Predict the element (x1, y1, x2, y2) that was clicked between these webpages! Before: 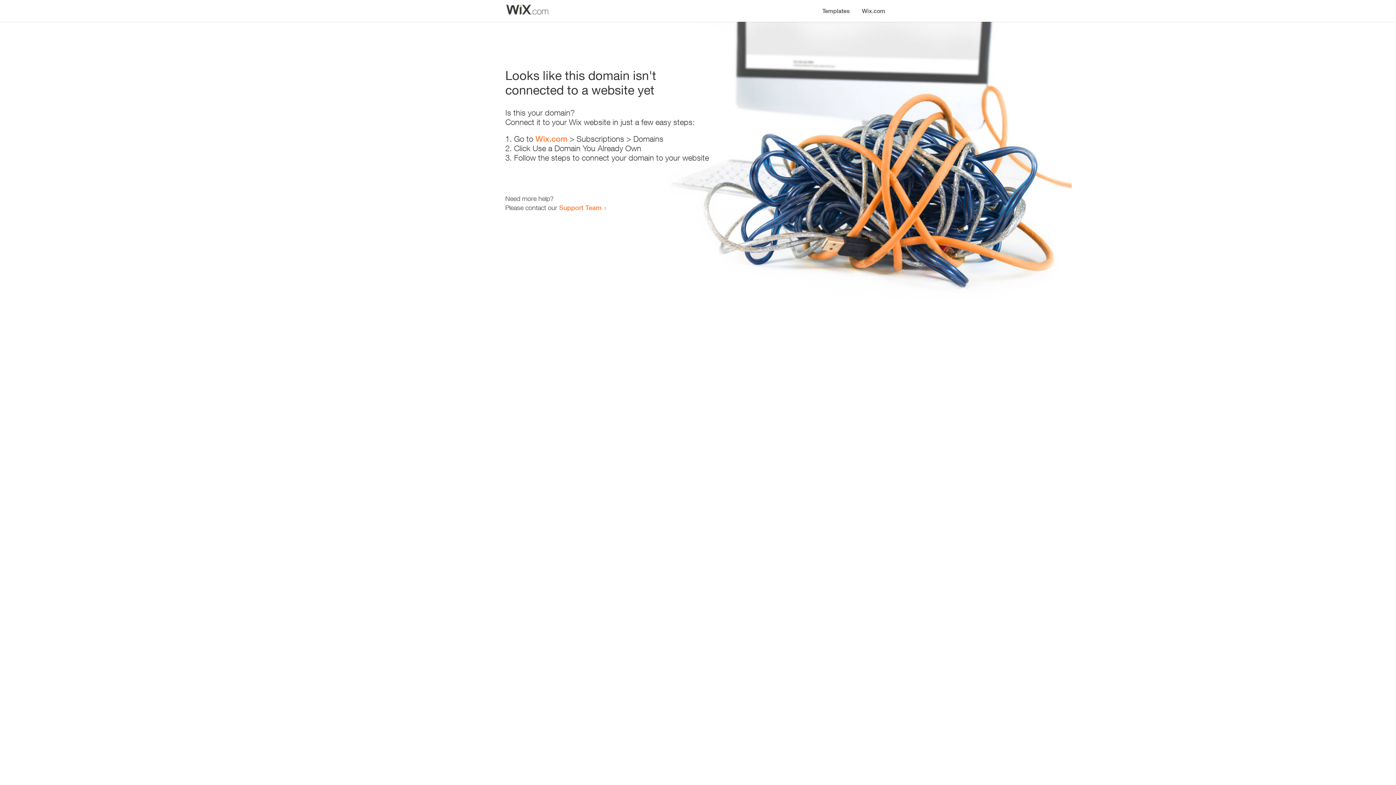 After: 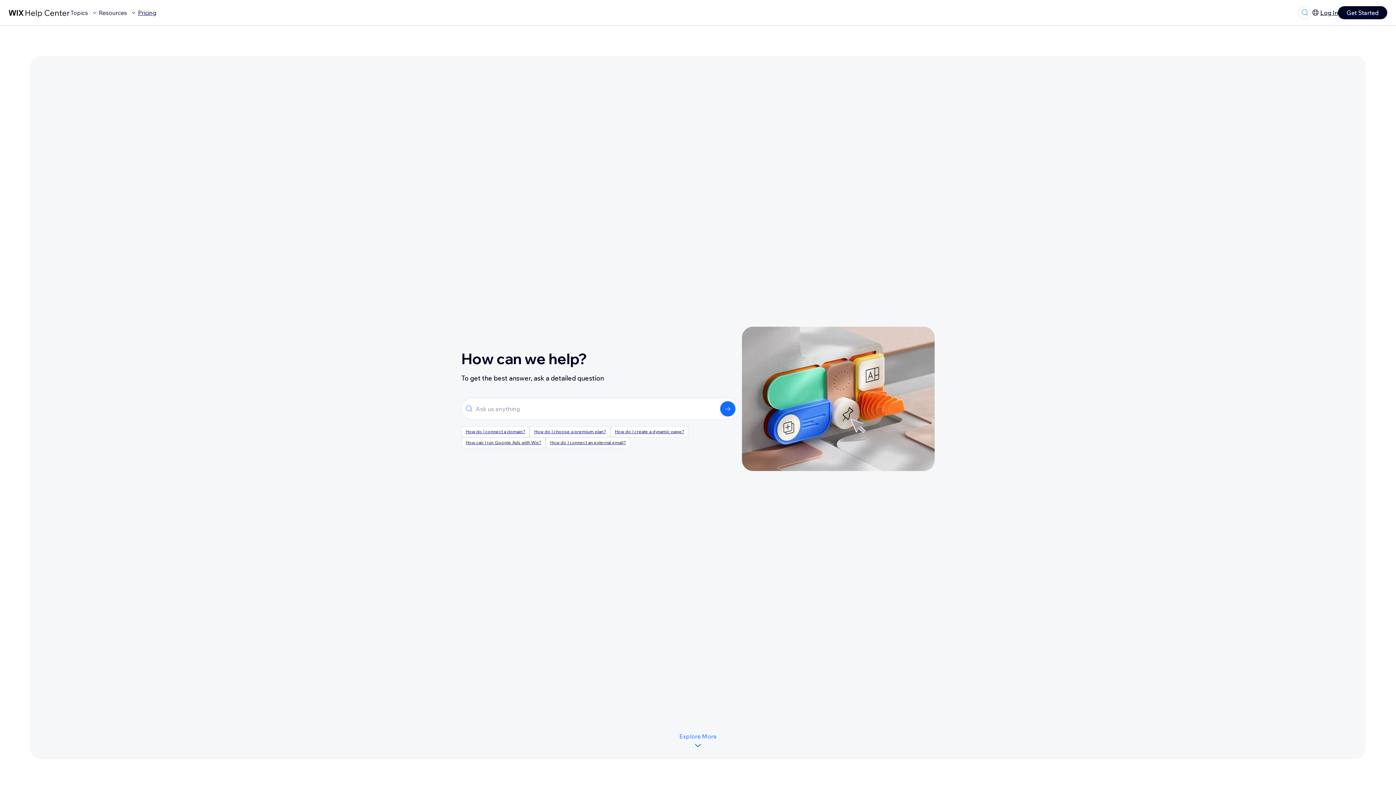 Action: label: Support Team bbox: (559, 203, 601, 211)